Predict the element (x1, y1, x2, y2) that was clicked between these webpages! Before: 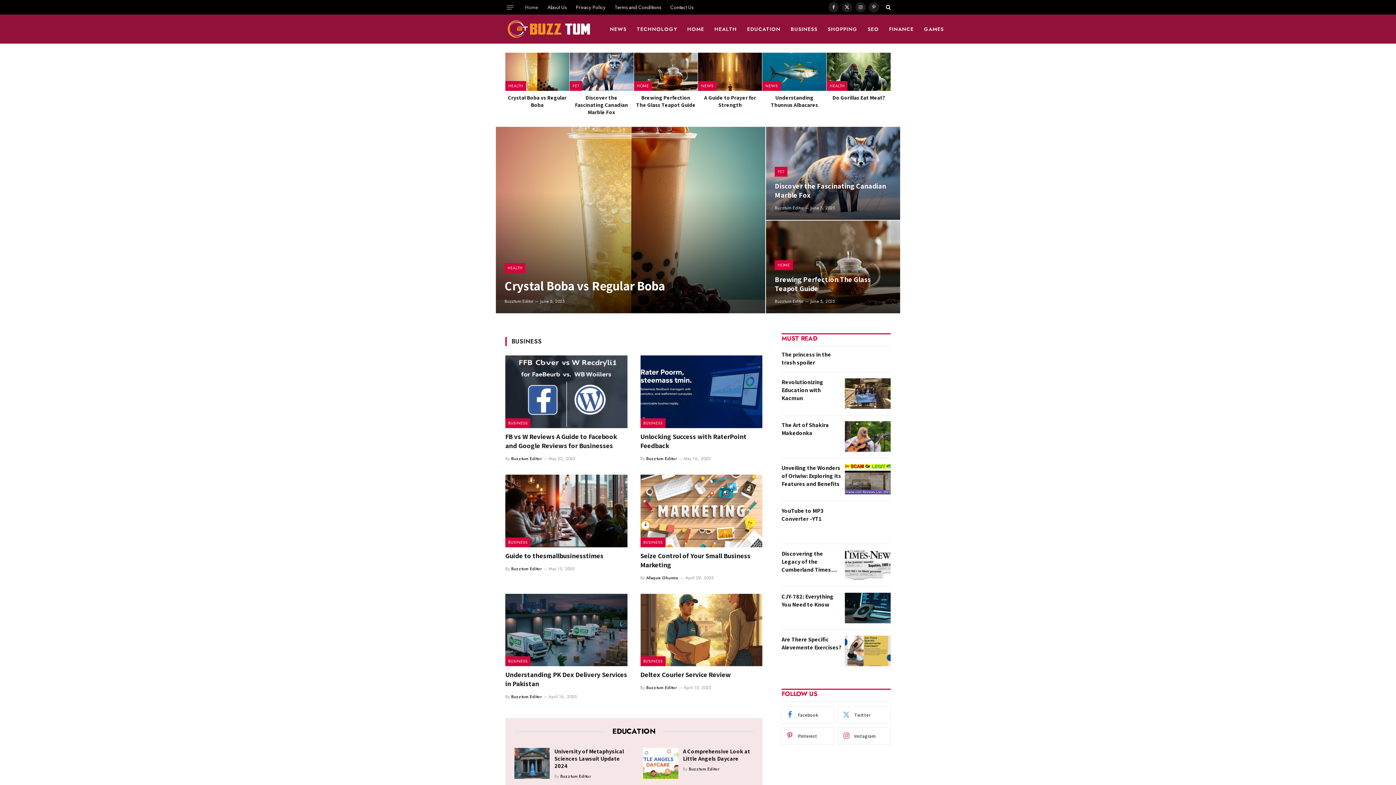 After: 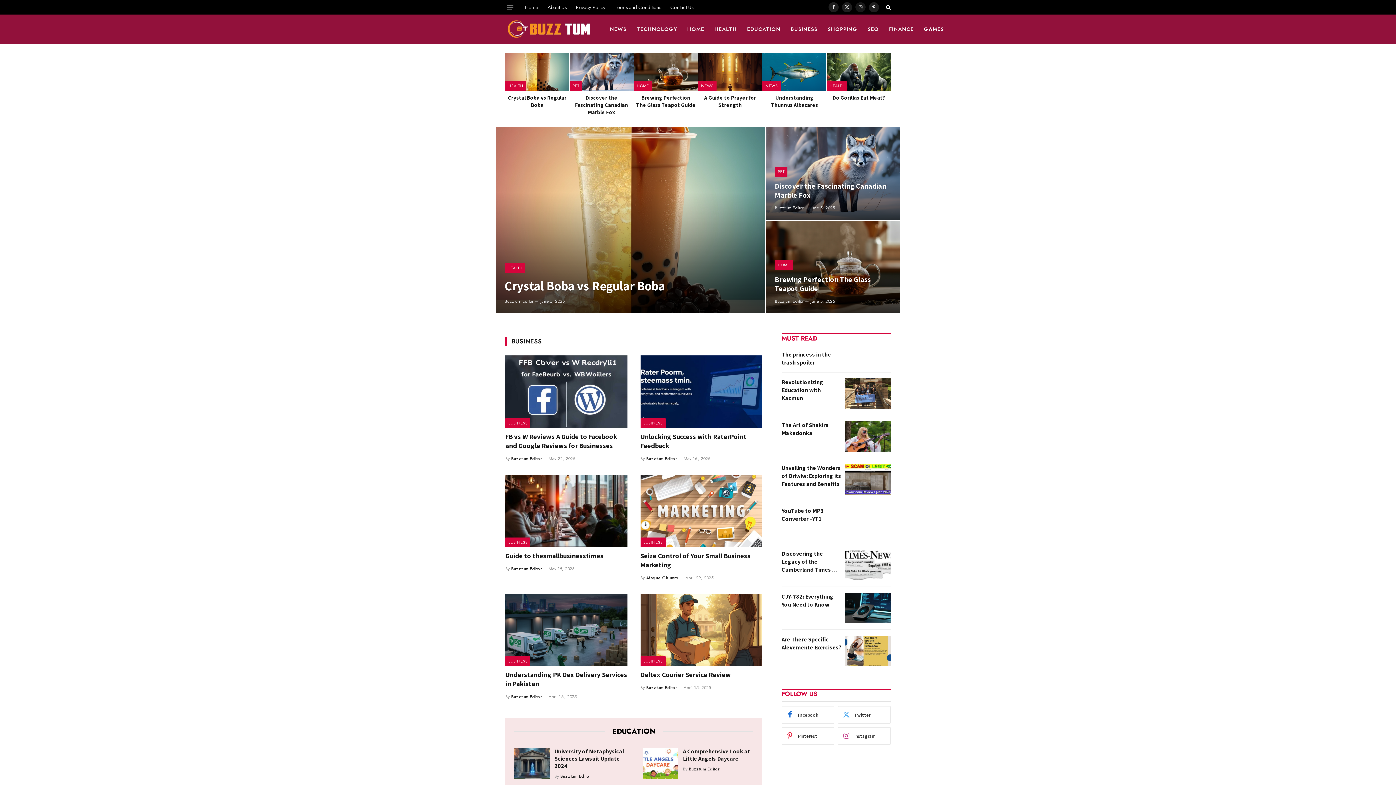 Action: bbox: (855, 2, 865, 12) label: Instagram